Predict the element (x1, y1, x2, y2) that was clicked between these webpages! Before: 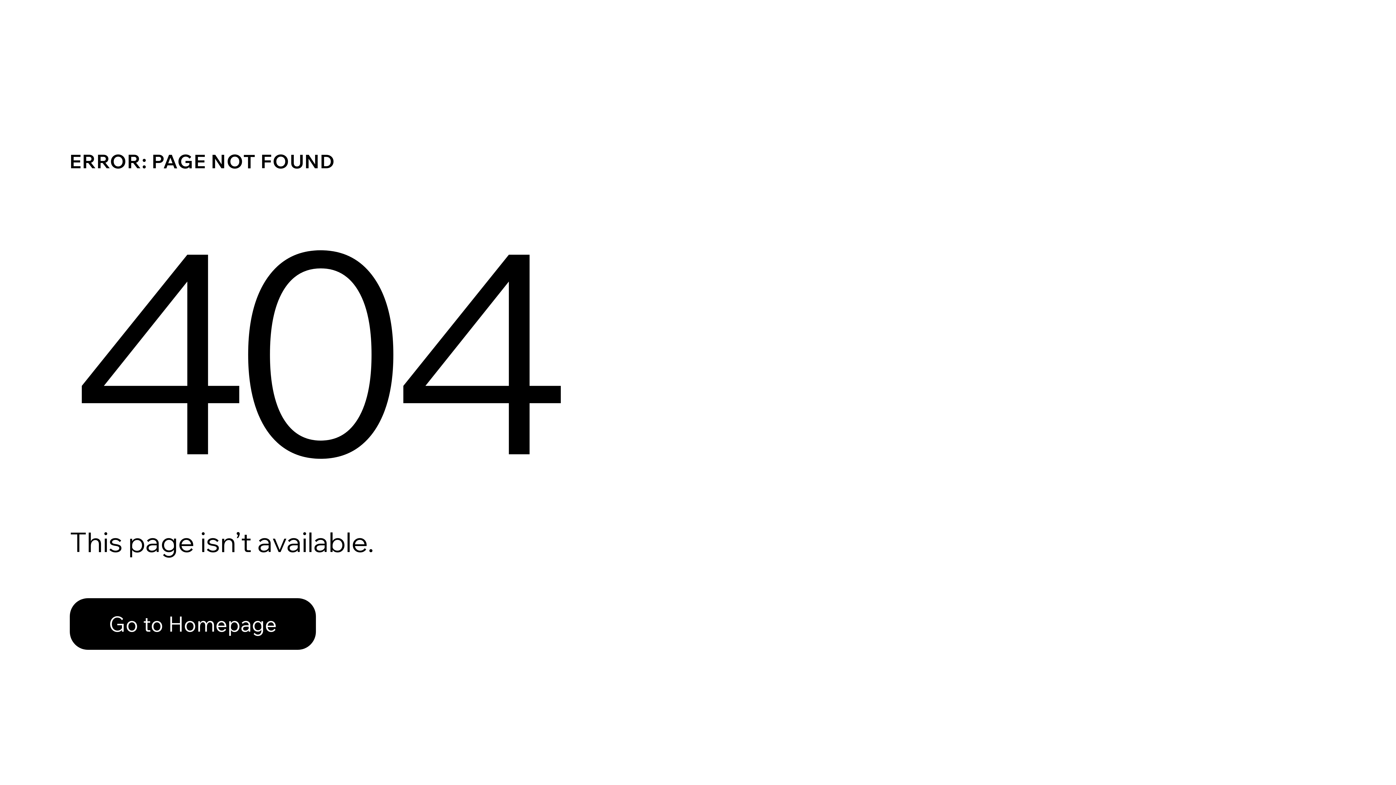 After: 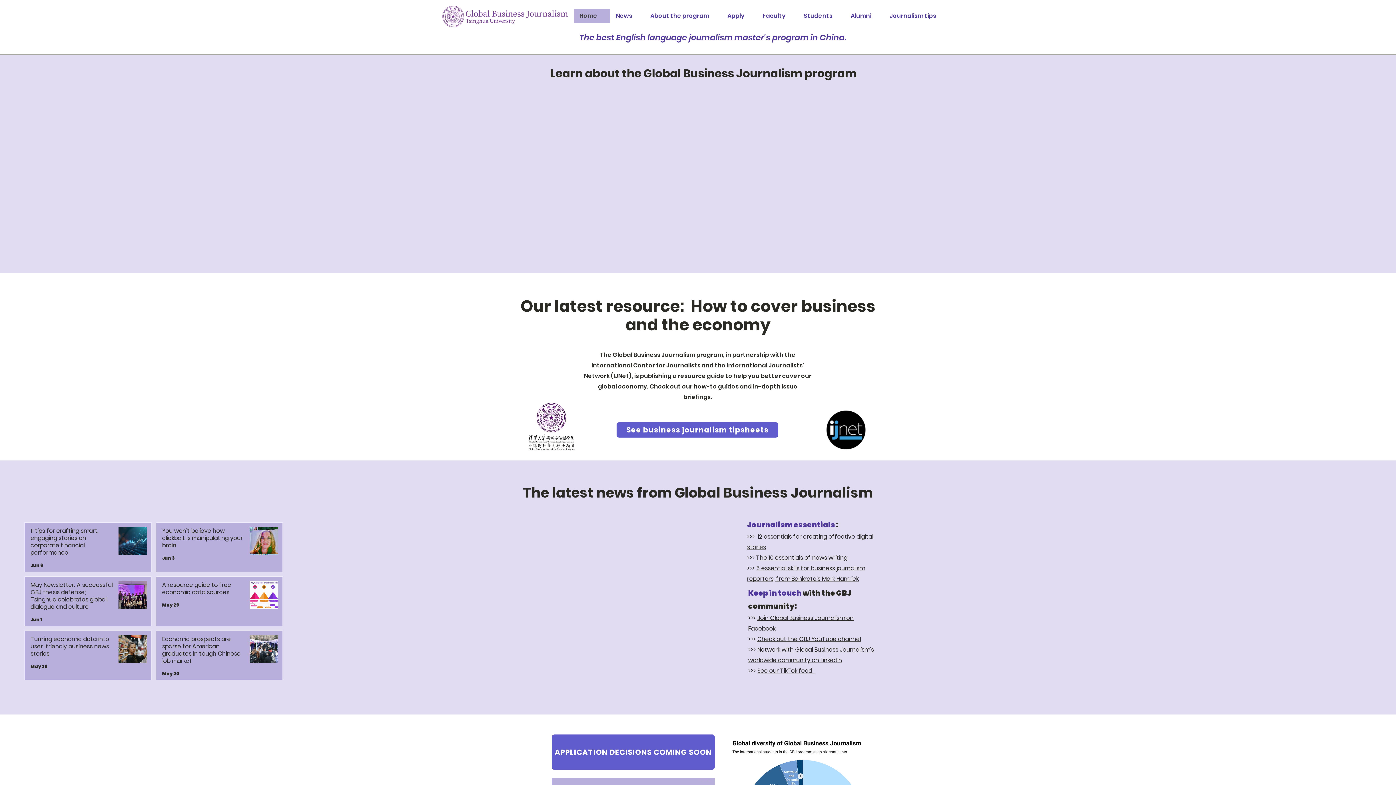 Action: bbox: (69, 582, 768, 659) label: Go to Homepage